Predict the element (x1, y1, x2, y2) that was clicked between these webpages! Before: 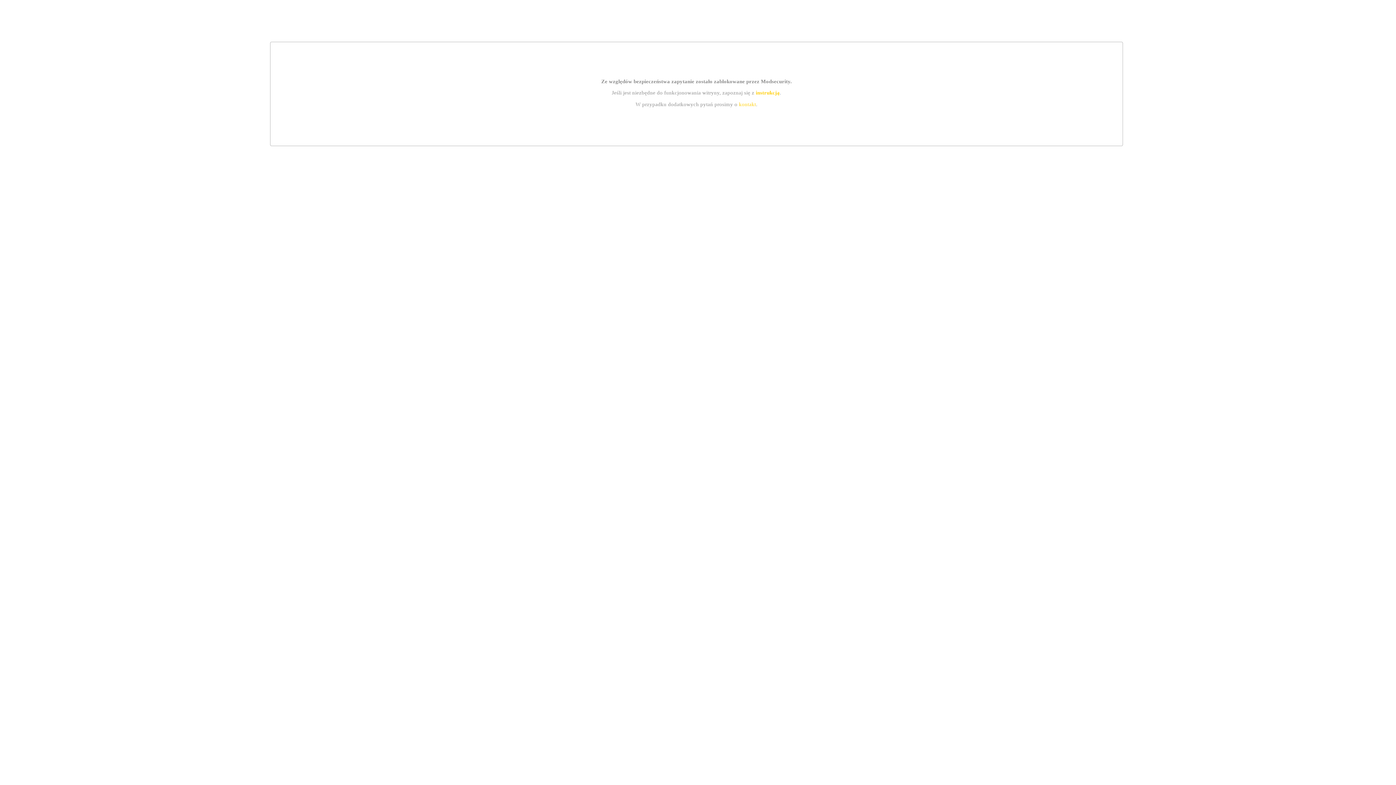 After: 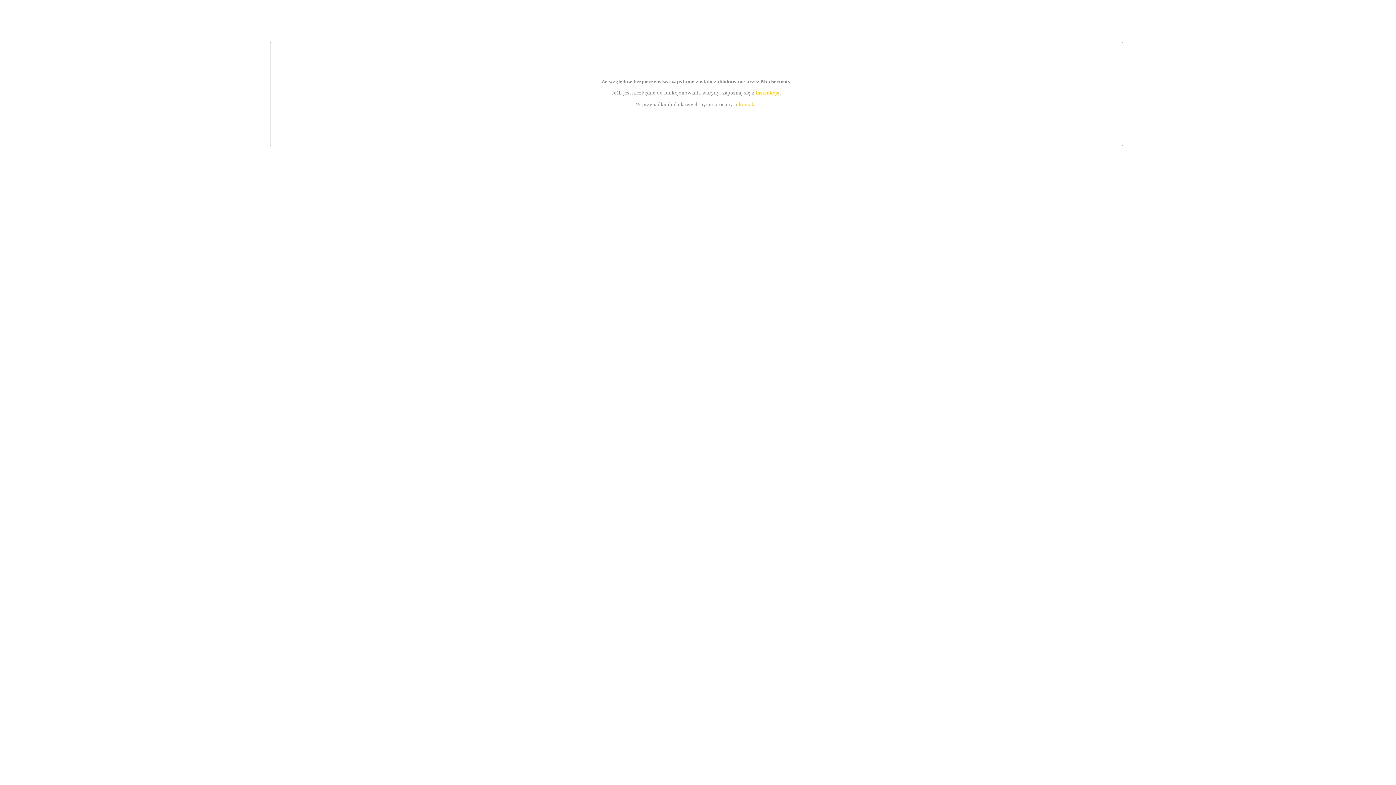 Action: bbox: (755, 89, 779, 95) label: instrukcją